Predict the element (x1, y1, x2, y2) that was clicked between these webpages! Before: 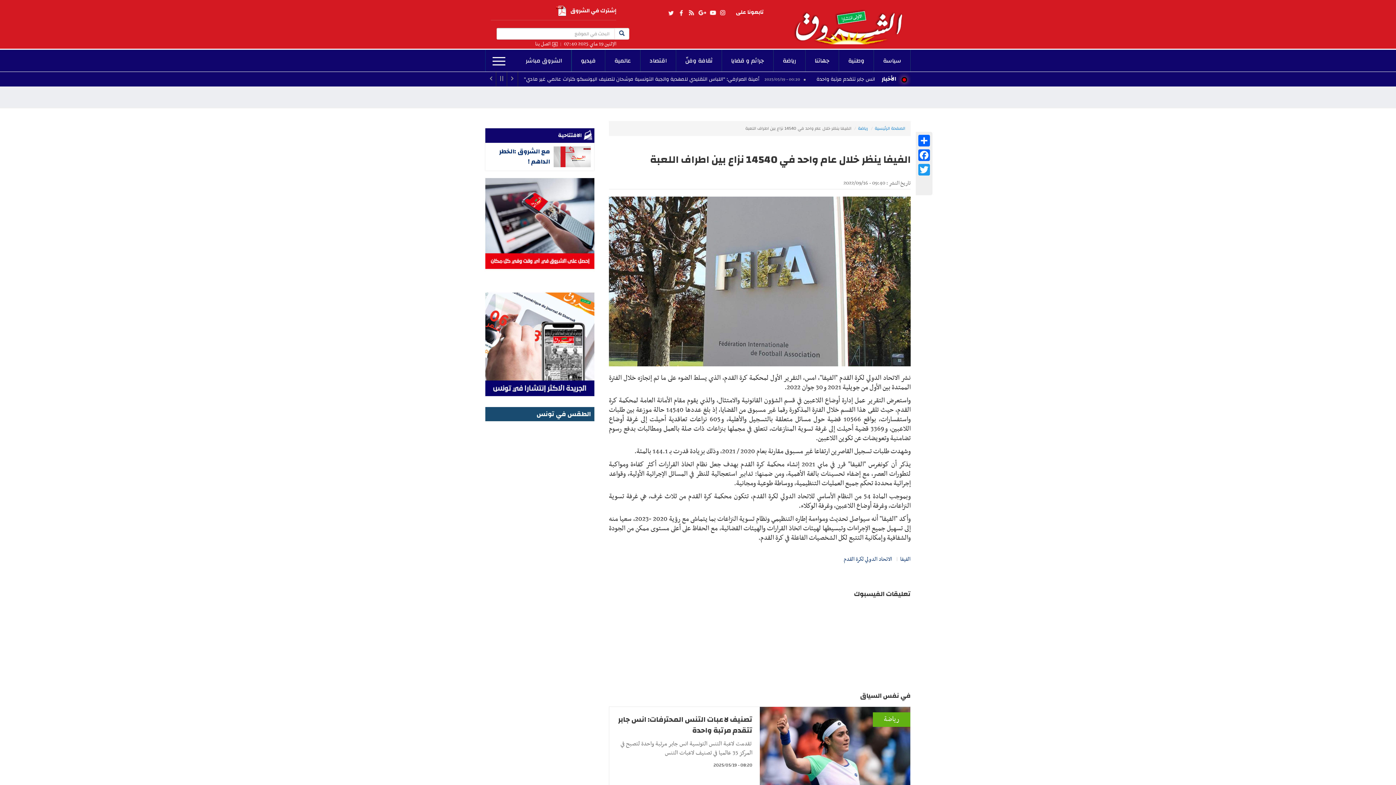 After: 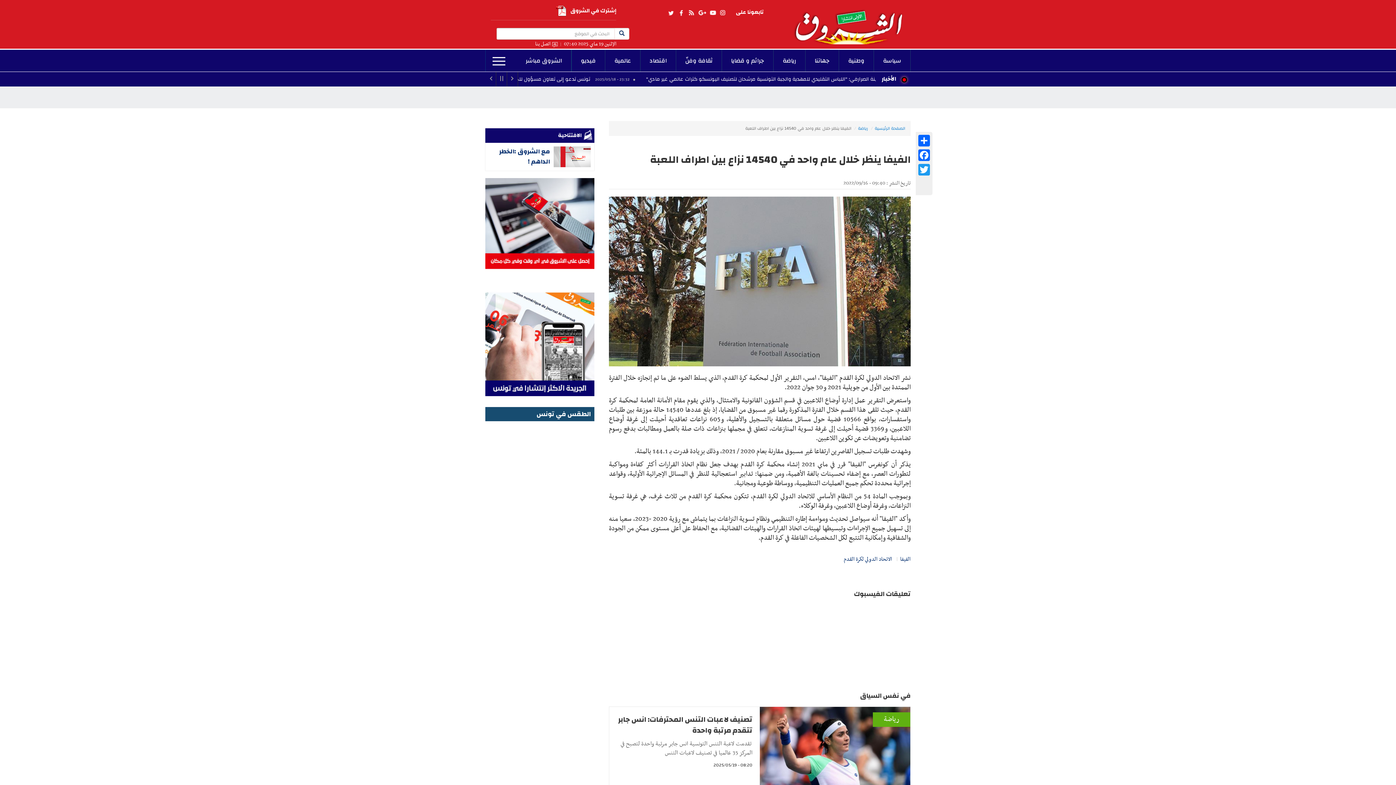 Action: label: facebook bbox: (677, 8, 685, 17)